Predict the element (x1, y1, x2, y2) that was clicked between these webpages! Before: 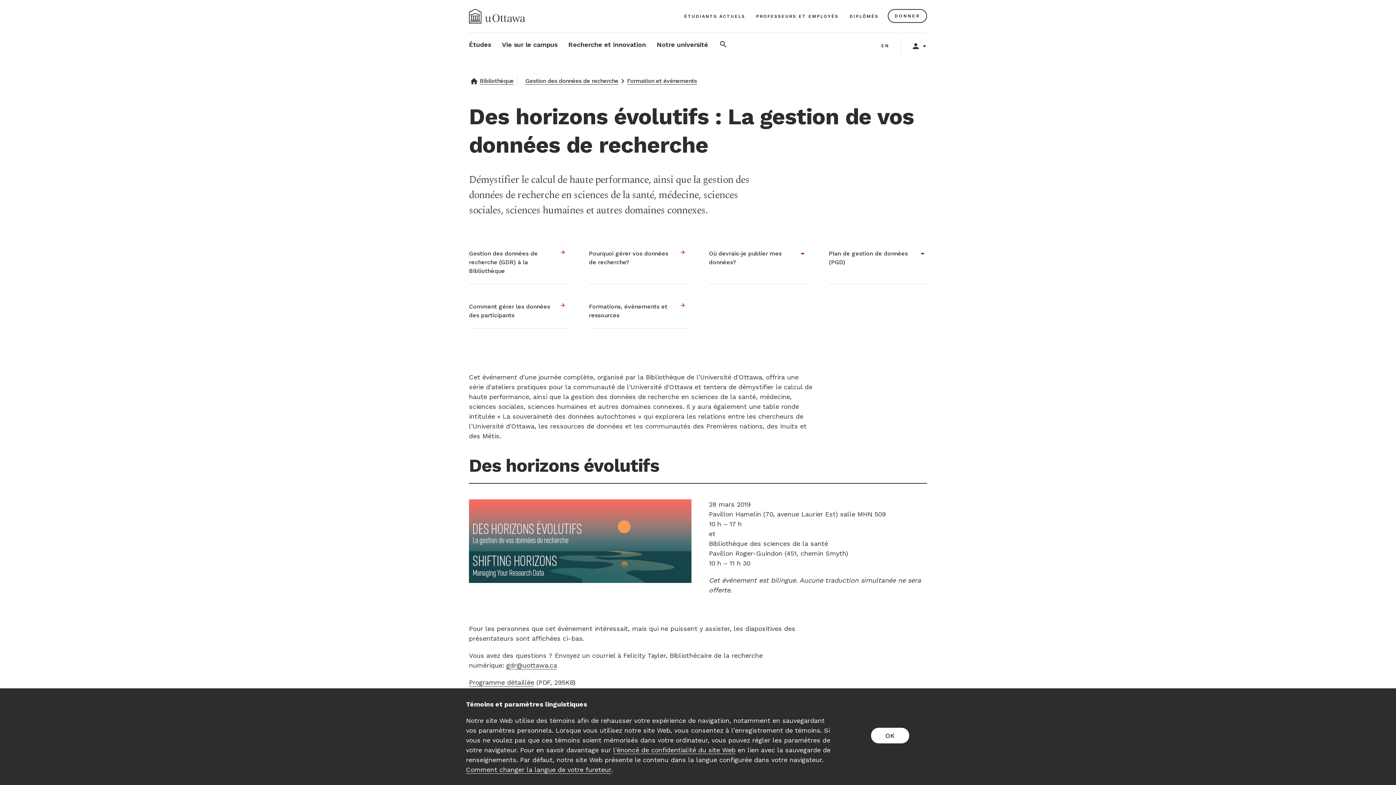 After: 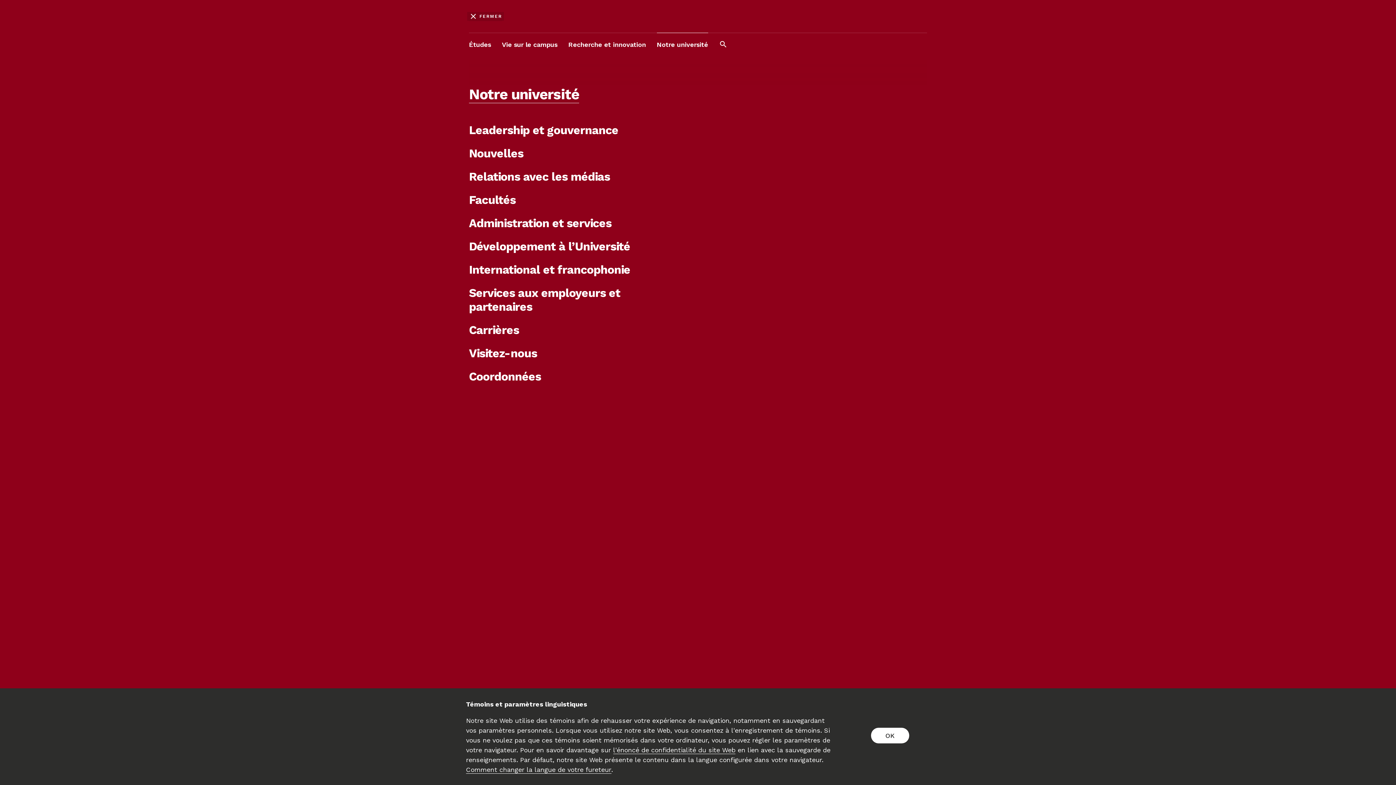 Action: bbox: (656, 33, 708, 56) label: Notre université